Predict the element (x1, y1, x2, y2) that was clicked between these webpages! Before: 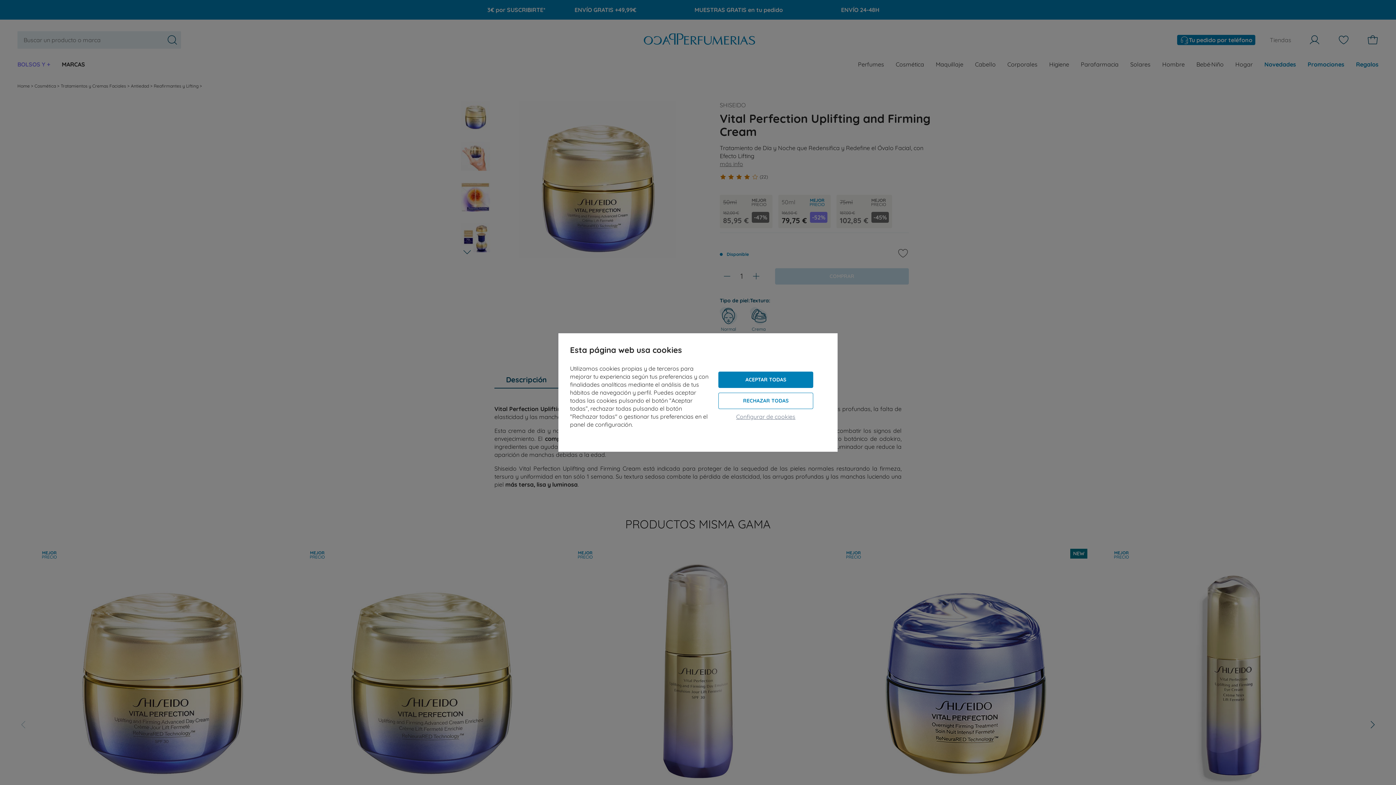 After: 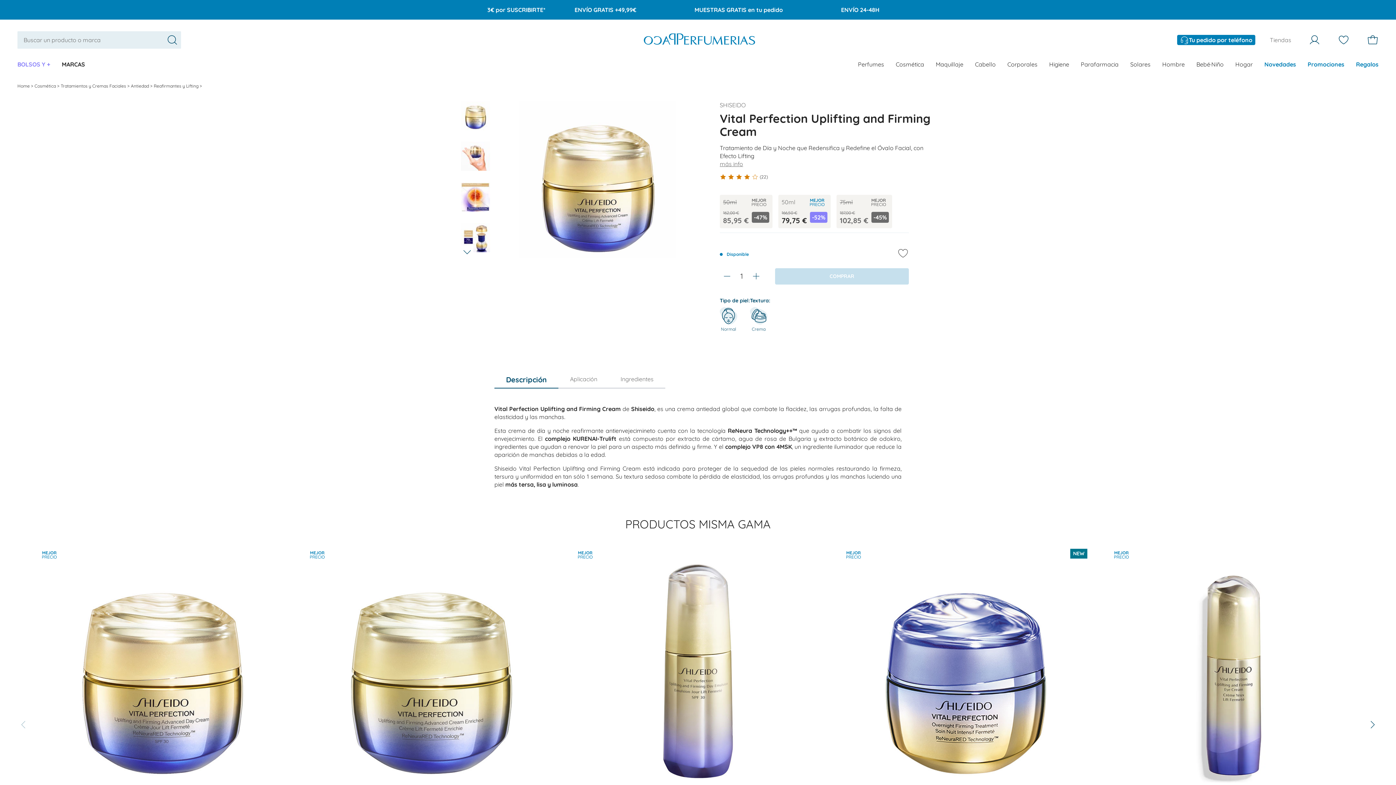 Action: bbox: (718, 371, 813, 388) label: ACEPTAR TODAS